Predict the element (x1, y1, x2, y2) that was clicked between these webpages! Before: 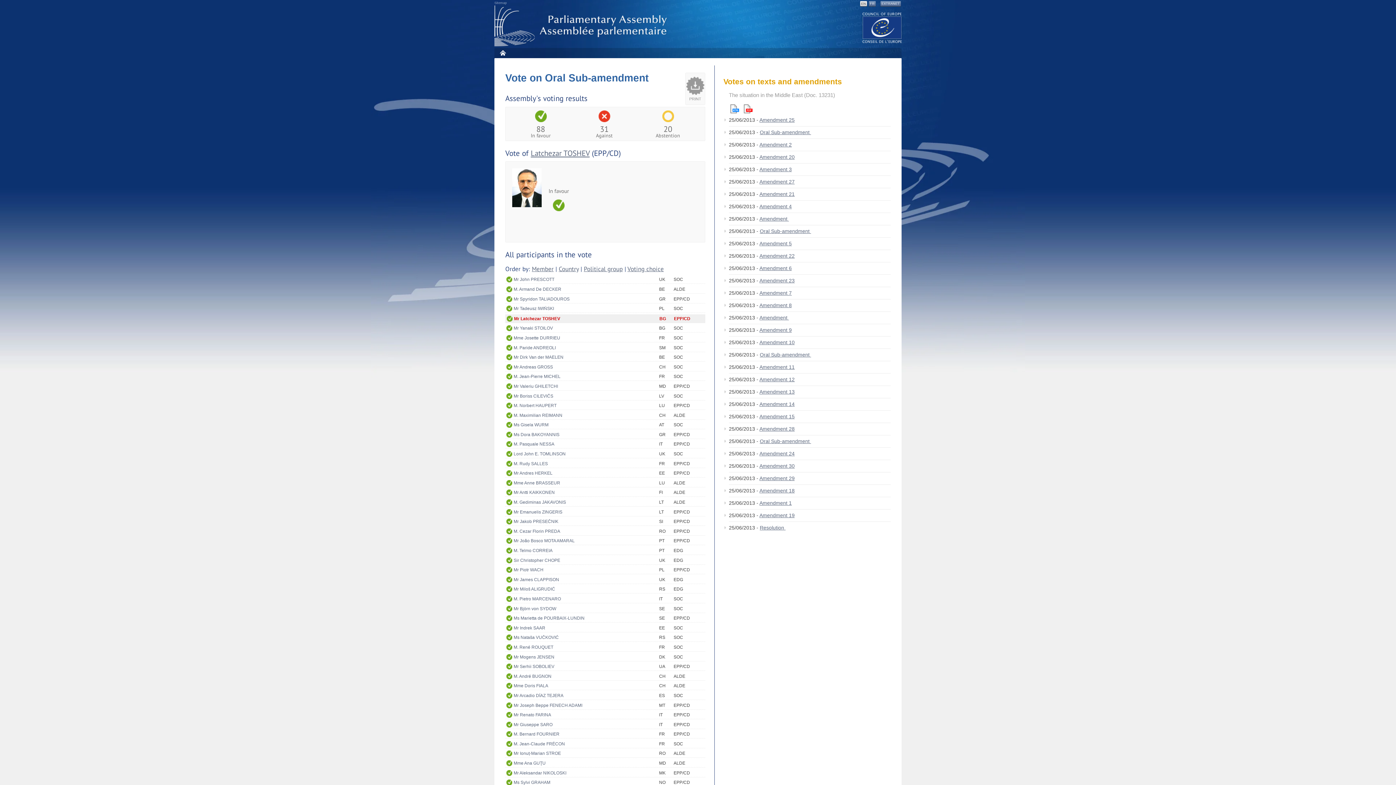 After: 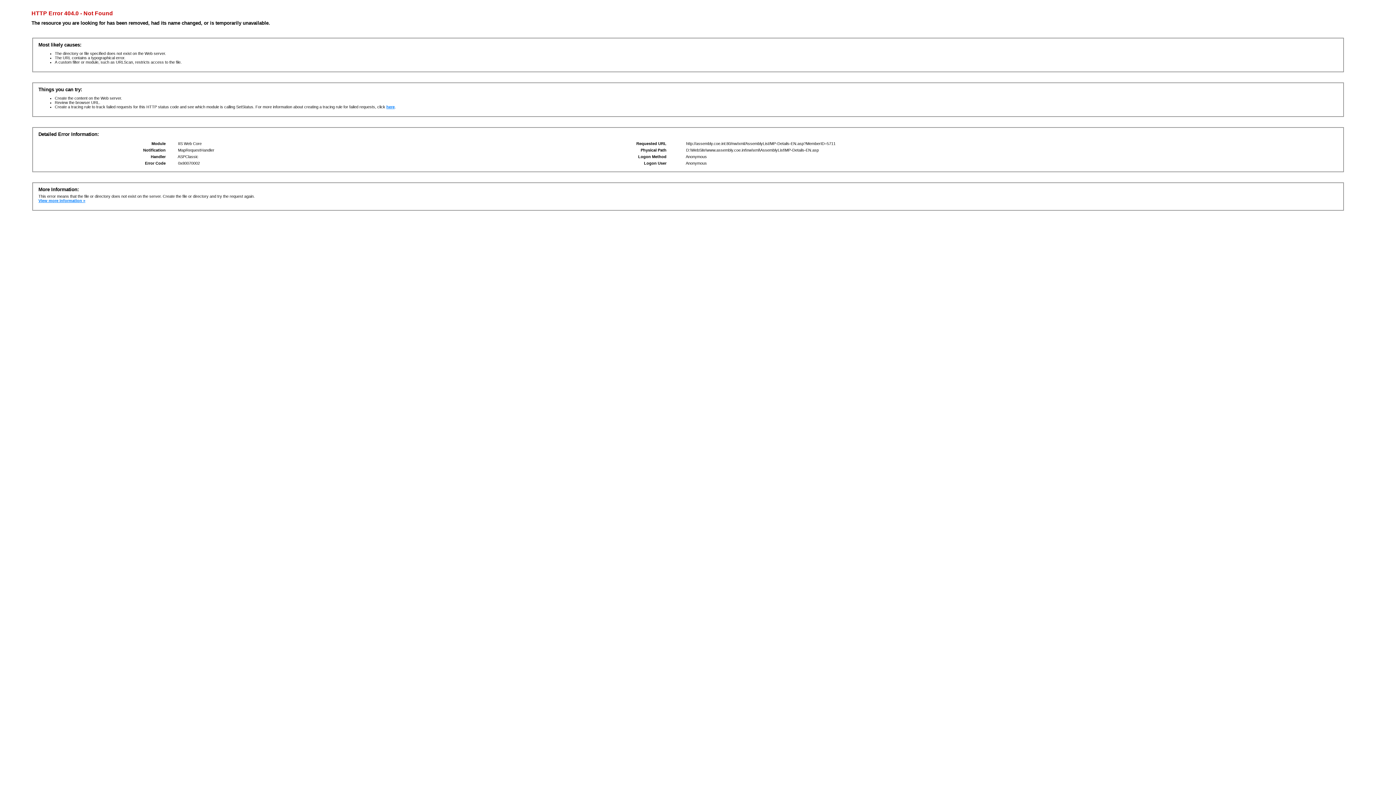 Action: bbox: (513, 566, 659, 574) label: Mr Piotr WACH